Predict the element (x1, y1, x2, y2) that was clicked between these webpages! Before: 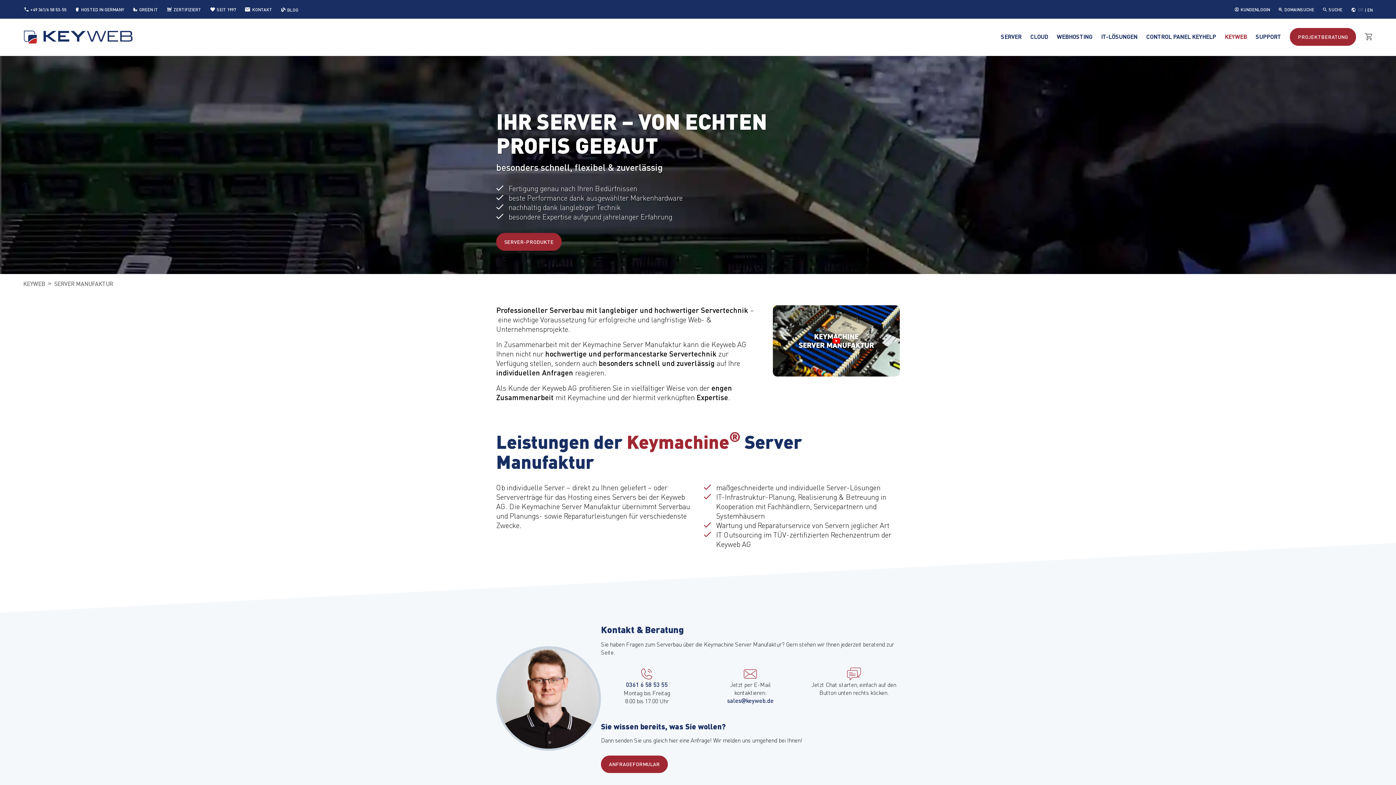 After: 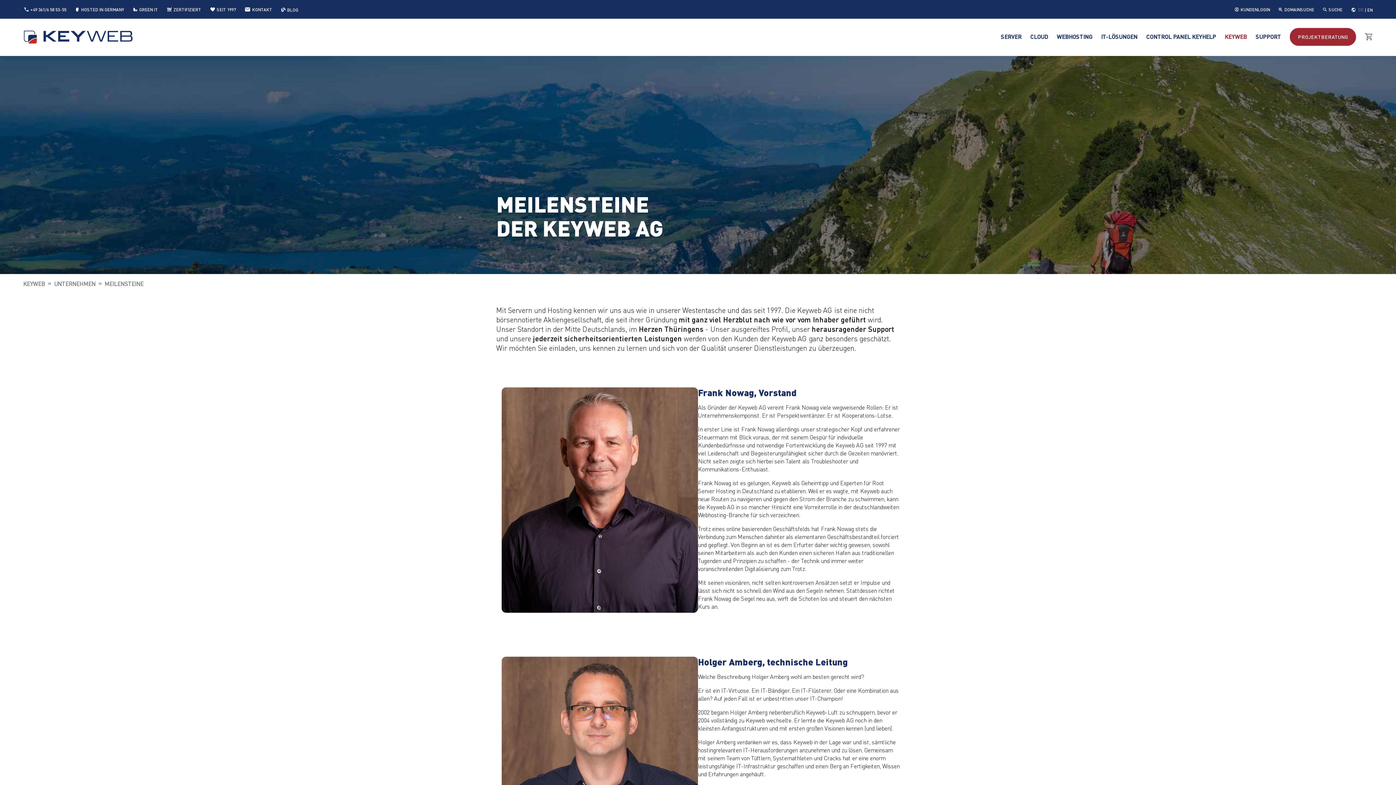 Action: label: SEIT 1997 bbox: (208, 6, 236, 12)